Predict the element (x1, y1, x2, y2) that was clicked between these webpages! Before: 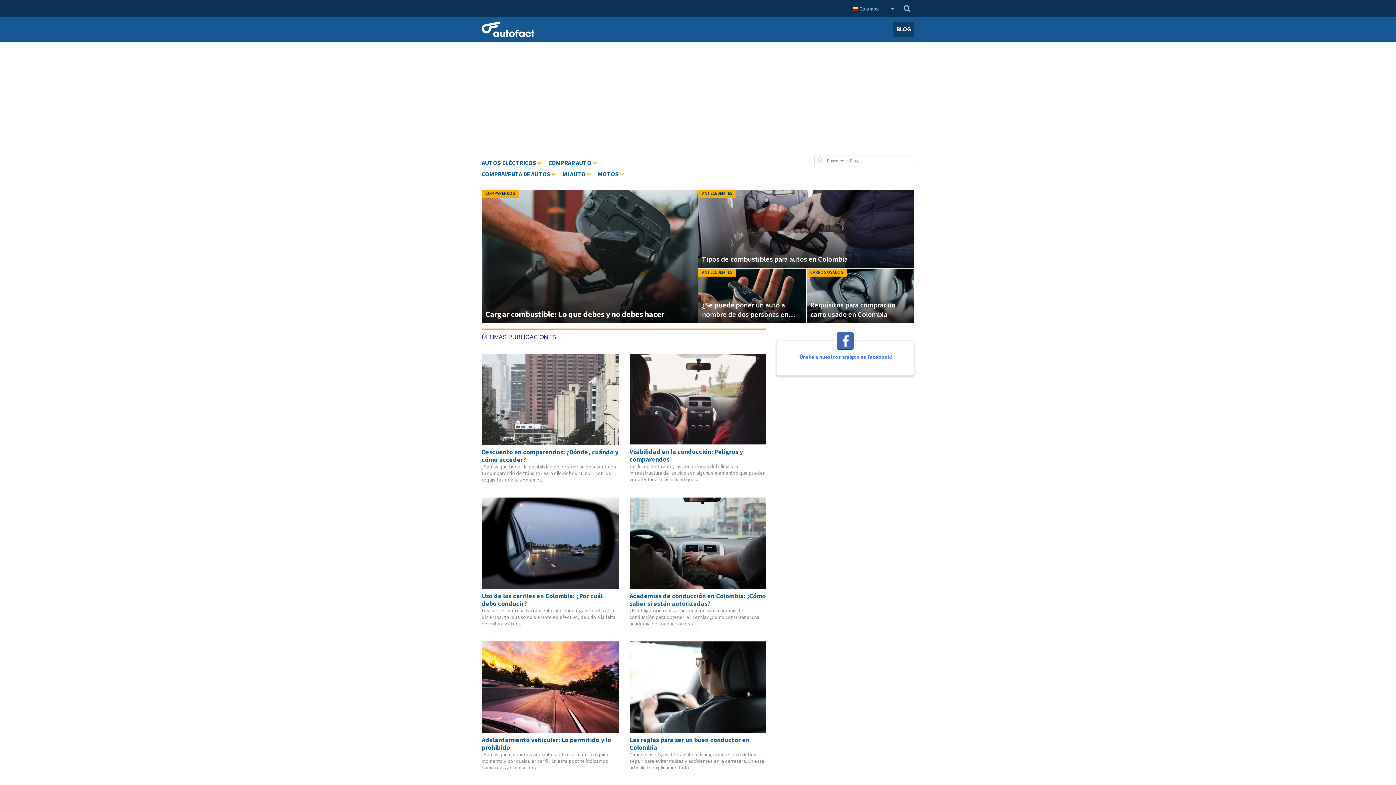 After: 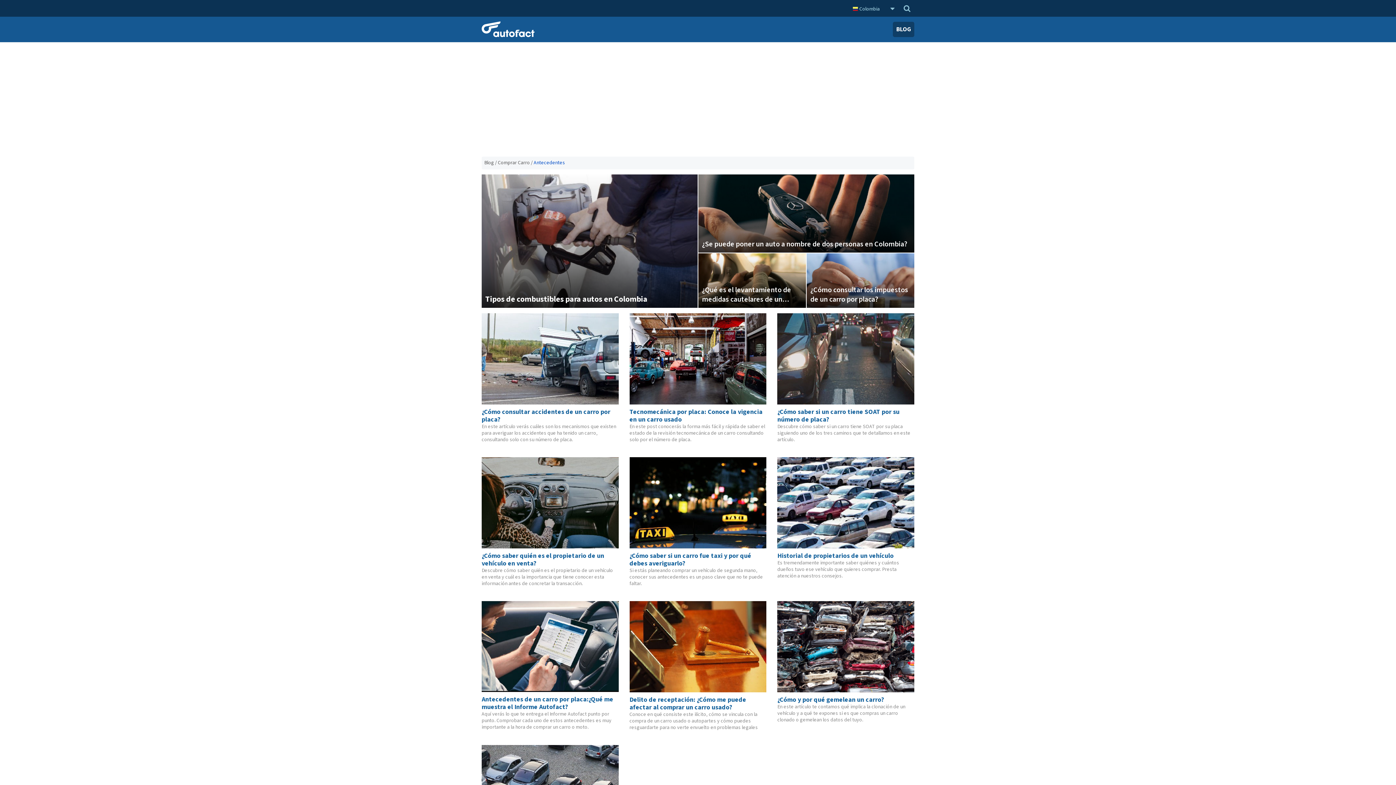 Action: label: ANTECEDENTES bbox: (698, 189, 736, 197)